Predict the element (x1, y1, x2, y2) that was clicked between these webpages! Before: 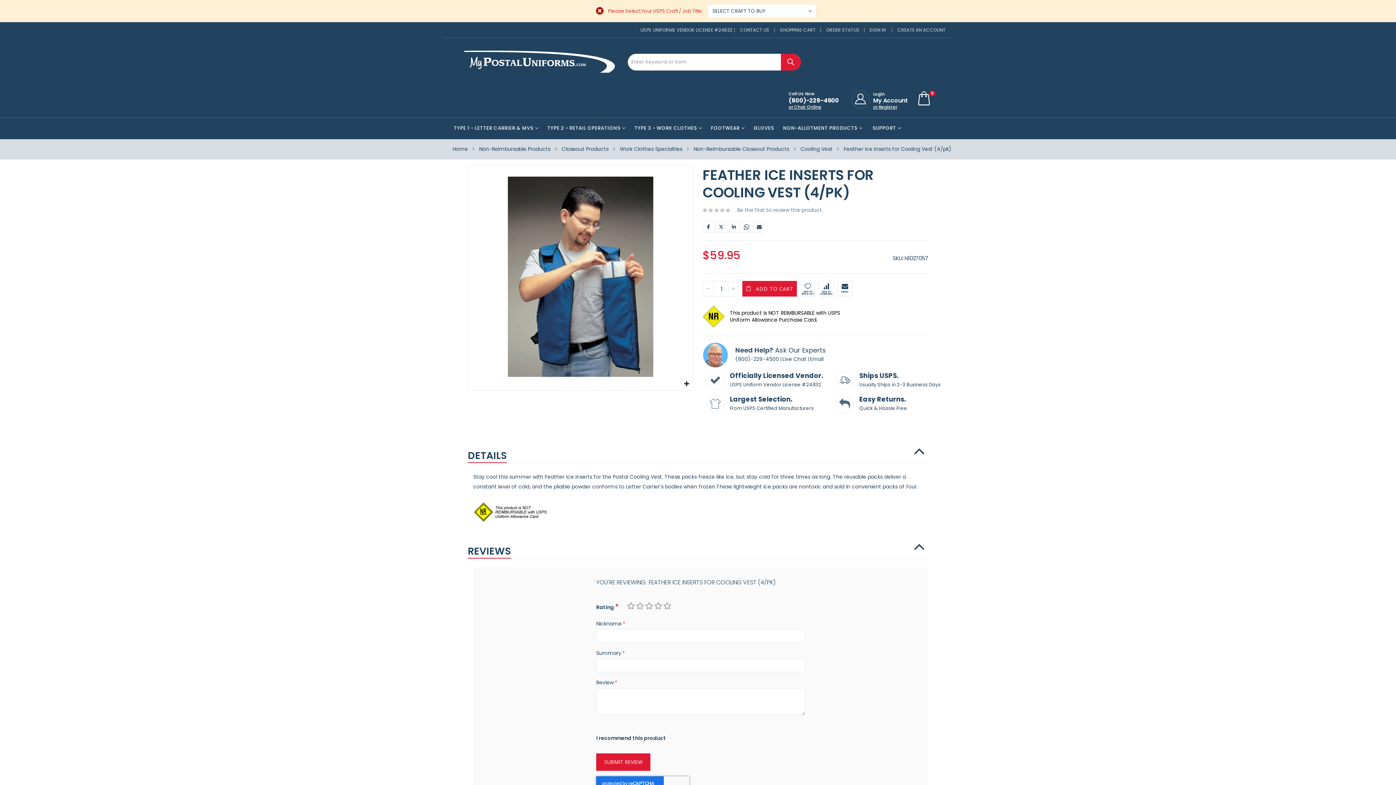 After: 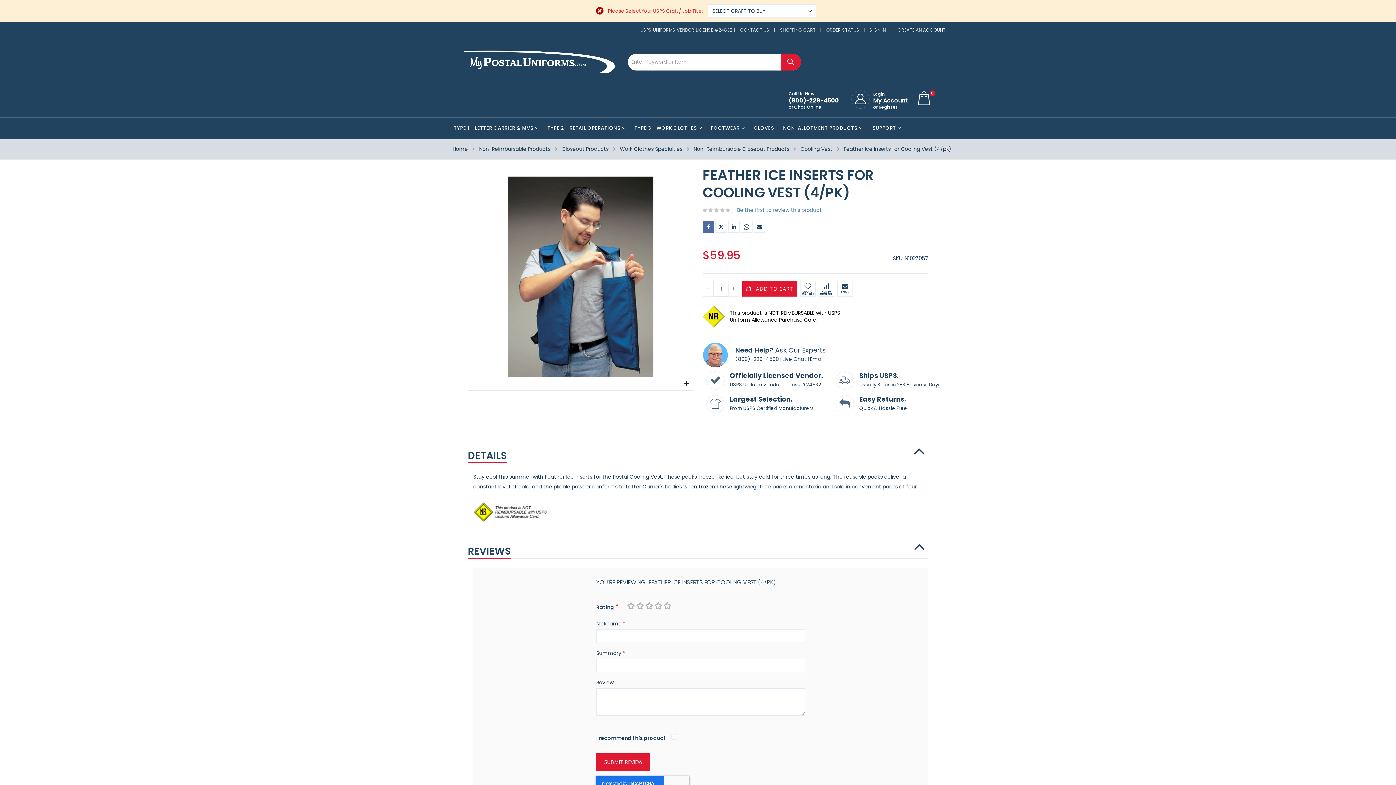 Action: label: Facebook bbox: (702, 220, 714, 232)